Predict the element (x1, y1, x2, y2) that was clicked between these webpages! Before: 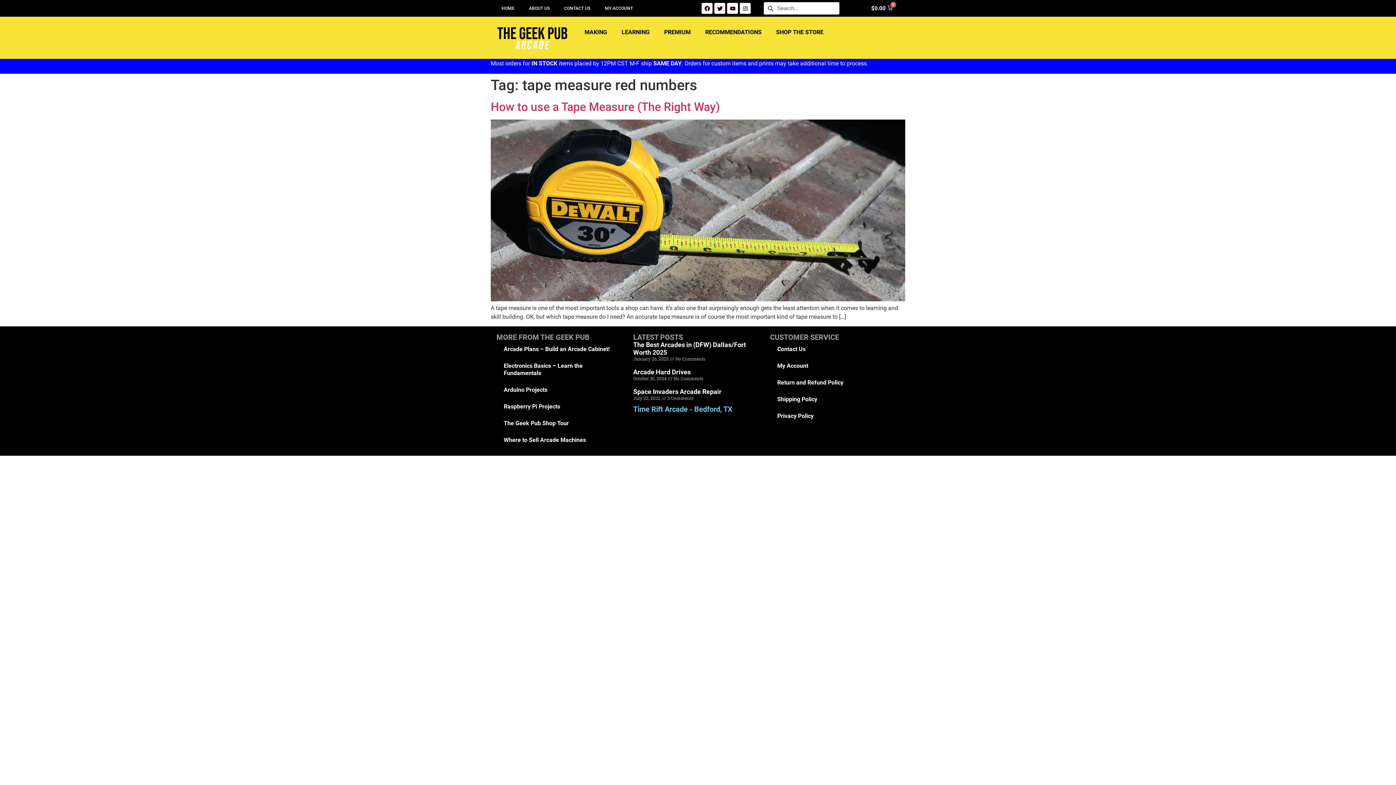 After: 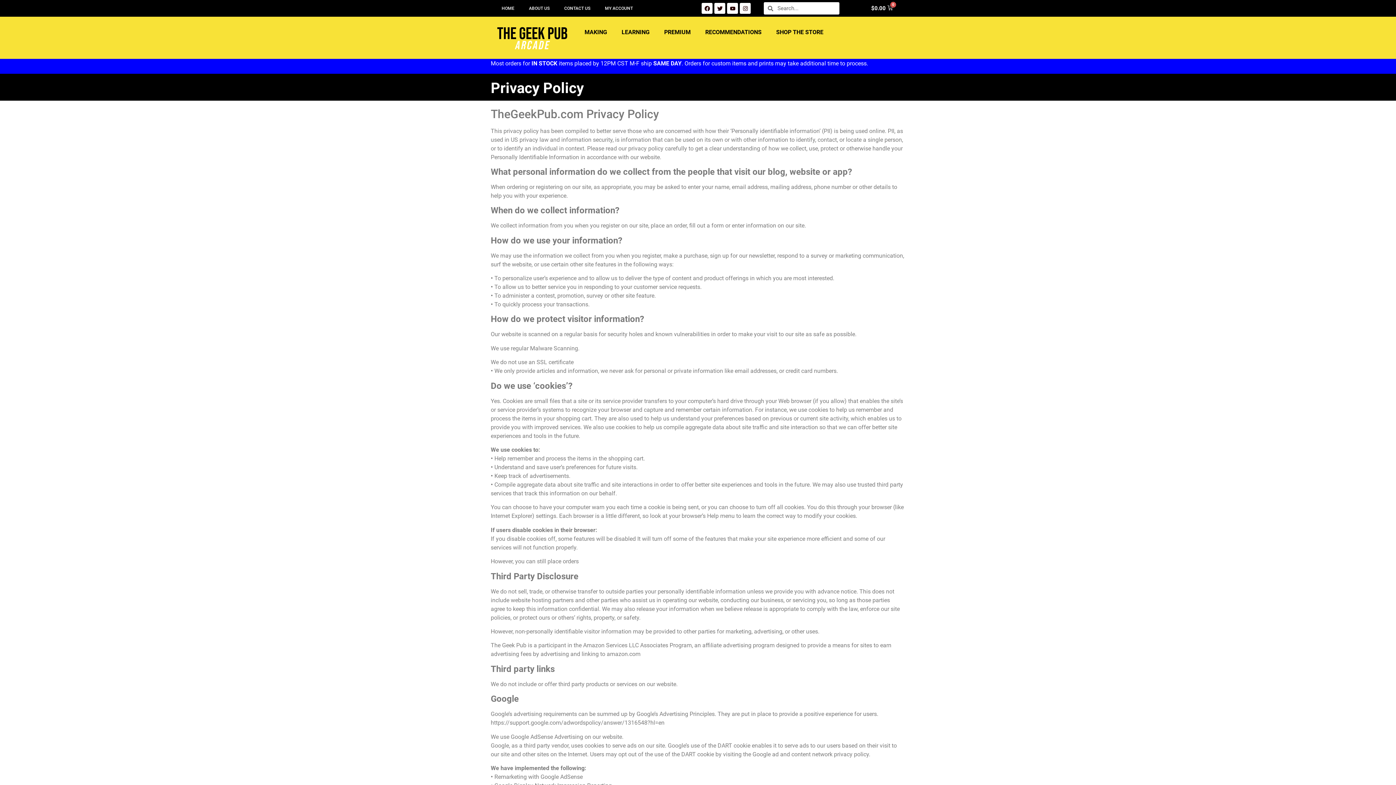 Action: label: Privacy Policy bbox: (770, 407, 899, 424)